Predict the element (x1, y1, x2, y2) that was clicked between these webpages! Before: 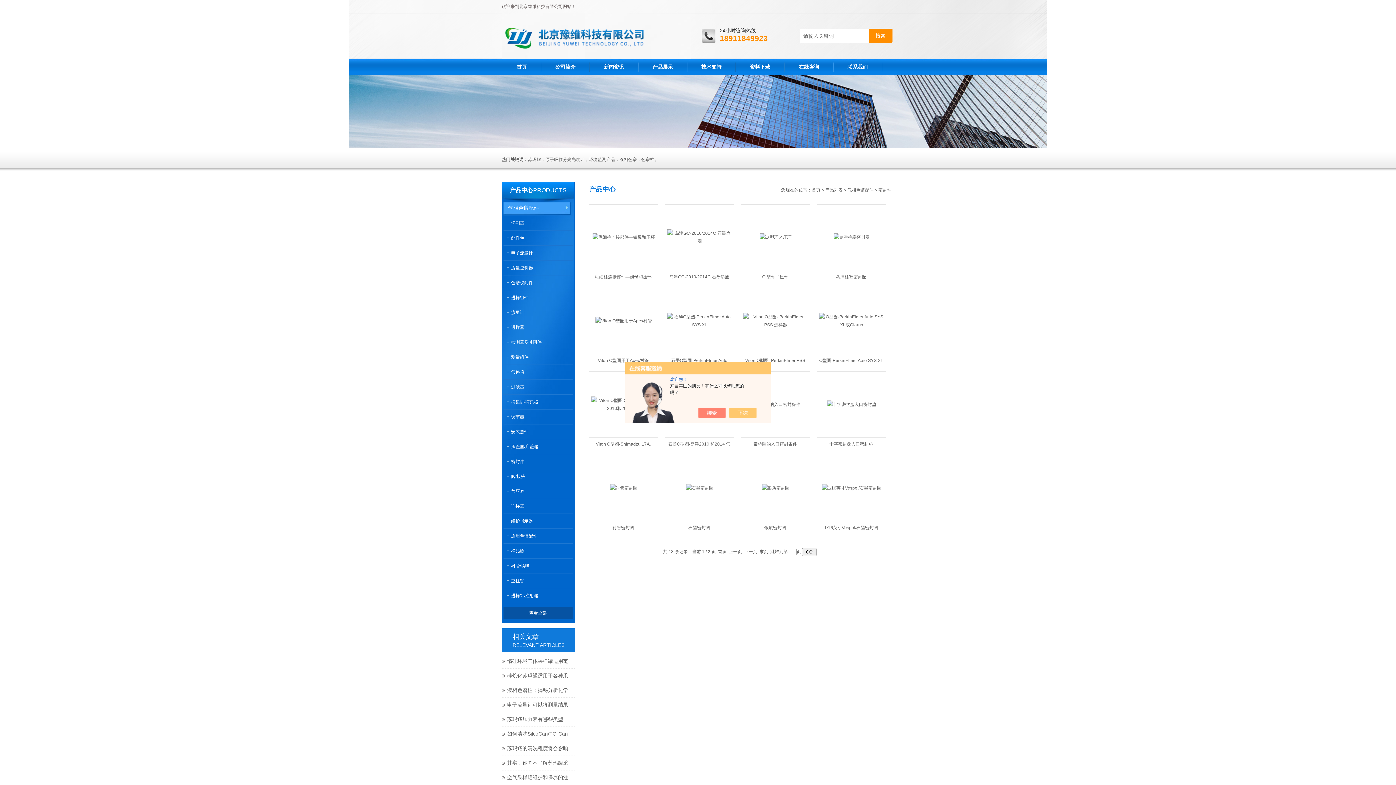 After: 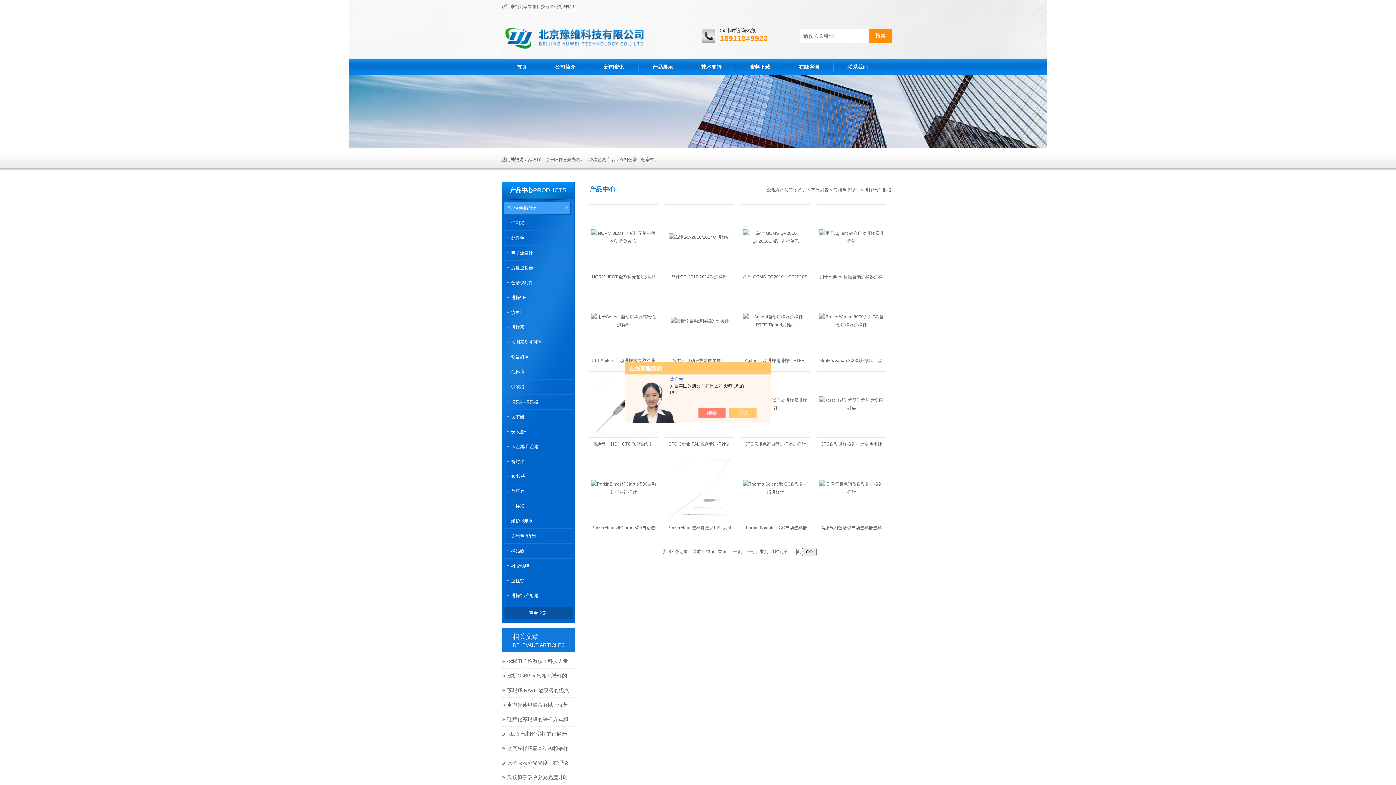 Action: bbox: (511, 593, 538, 598) label: 进样针/注射器